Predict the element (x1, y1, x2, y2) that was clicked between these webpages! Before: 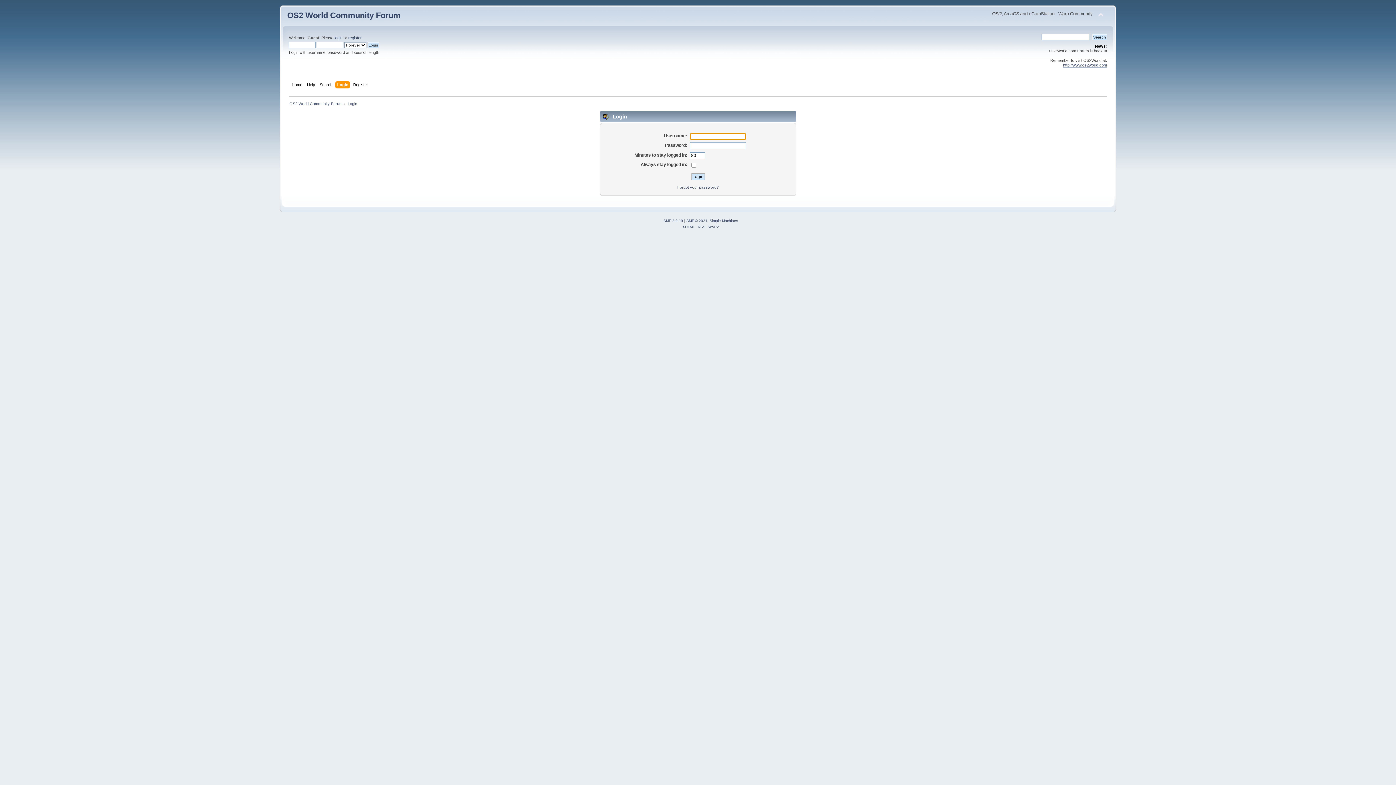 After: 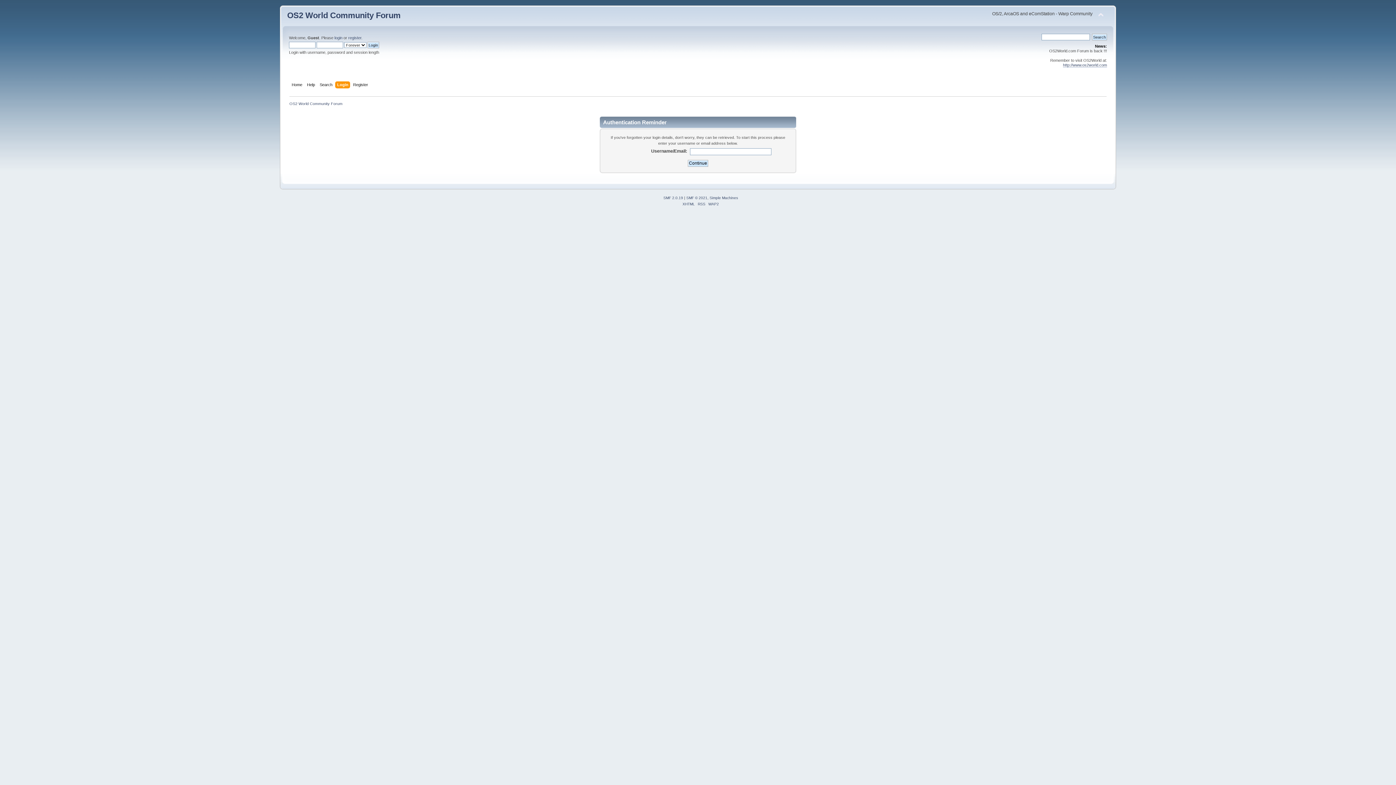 Action: label: Forgot your password? bbox: (677, 185, 718, 189)